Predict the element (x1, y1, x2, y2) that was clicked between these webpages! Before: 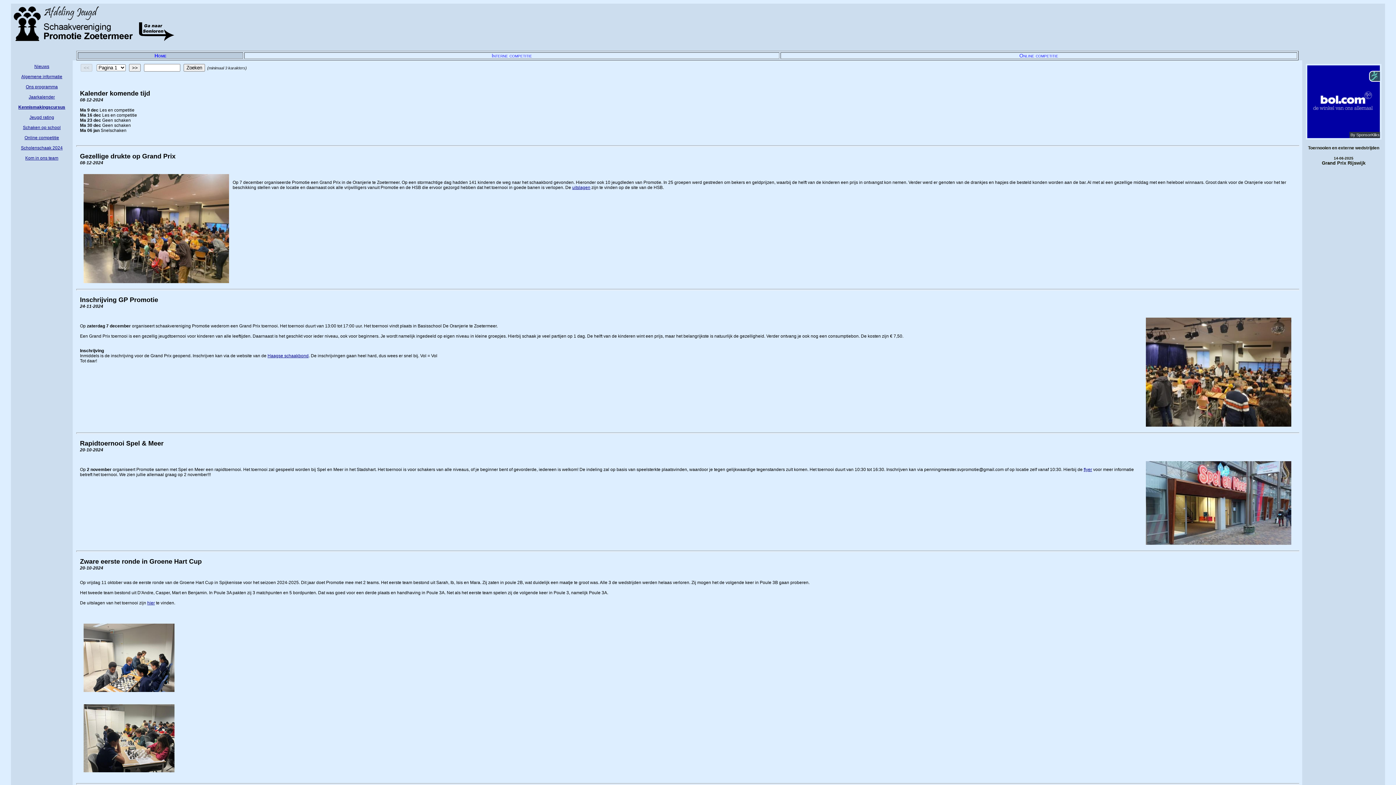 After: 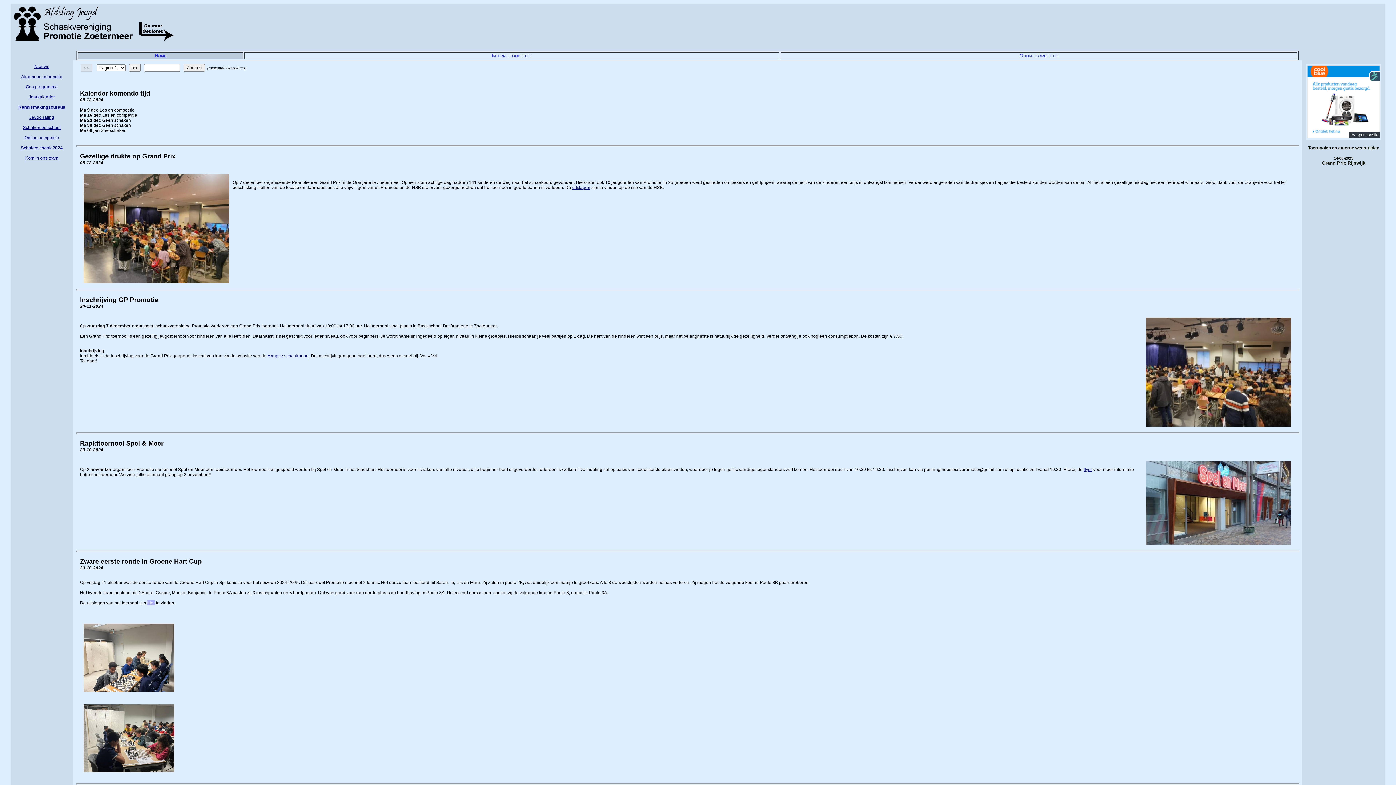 Action: label: hier bbox: (147, 600, 154, 605)